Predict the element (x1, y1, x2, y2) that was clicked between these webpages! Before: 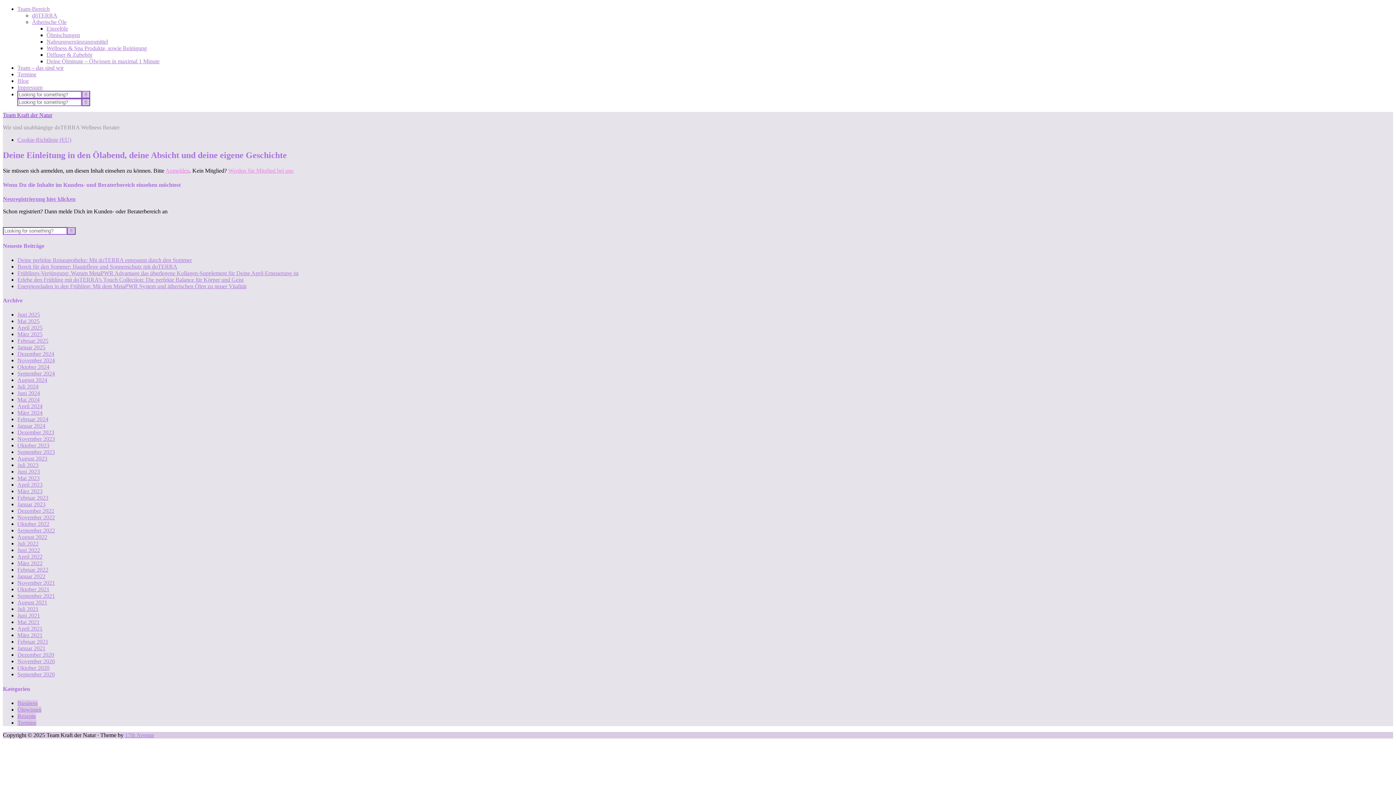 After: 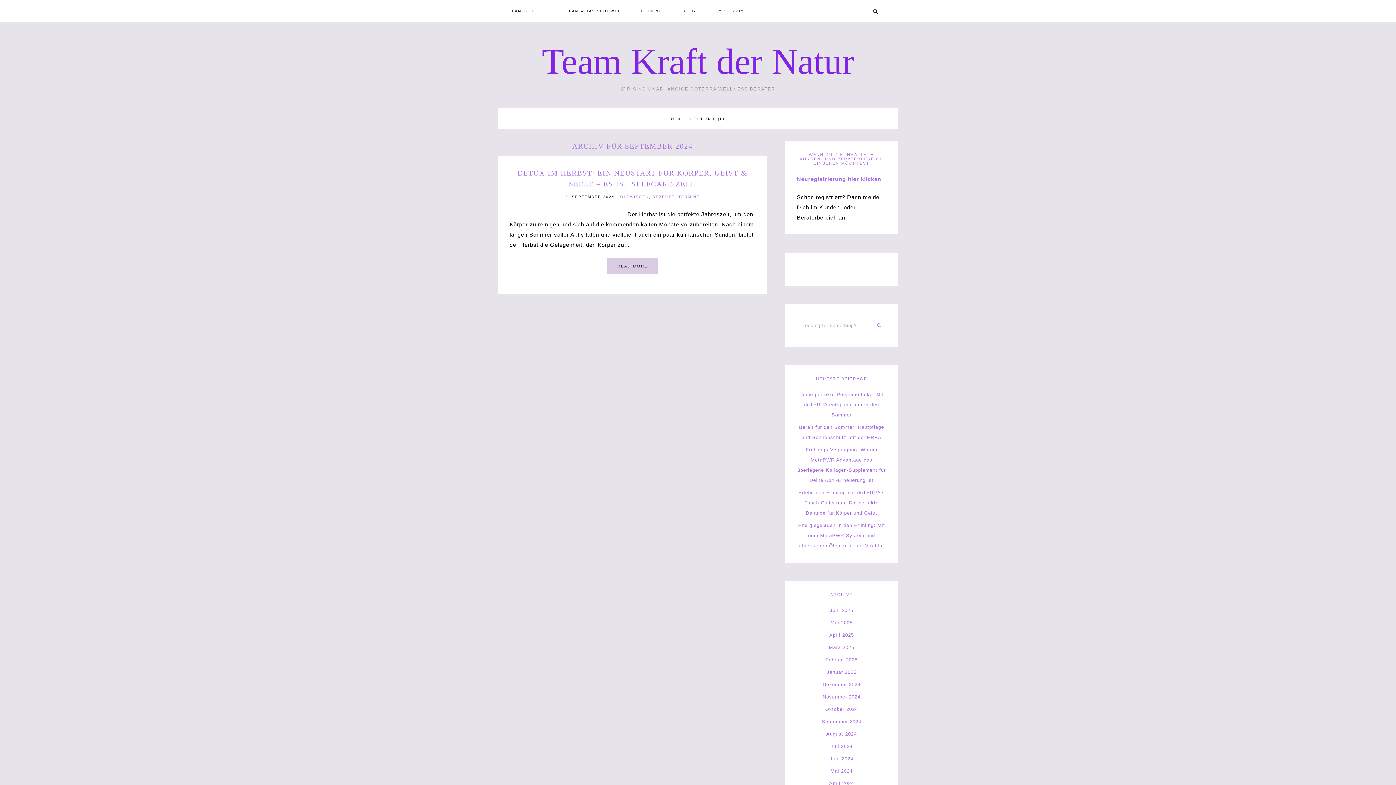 Action: bbox: (17, 370, 54, 376) label: September 2024